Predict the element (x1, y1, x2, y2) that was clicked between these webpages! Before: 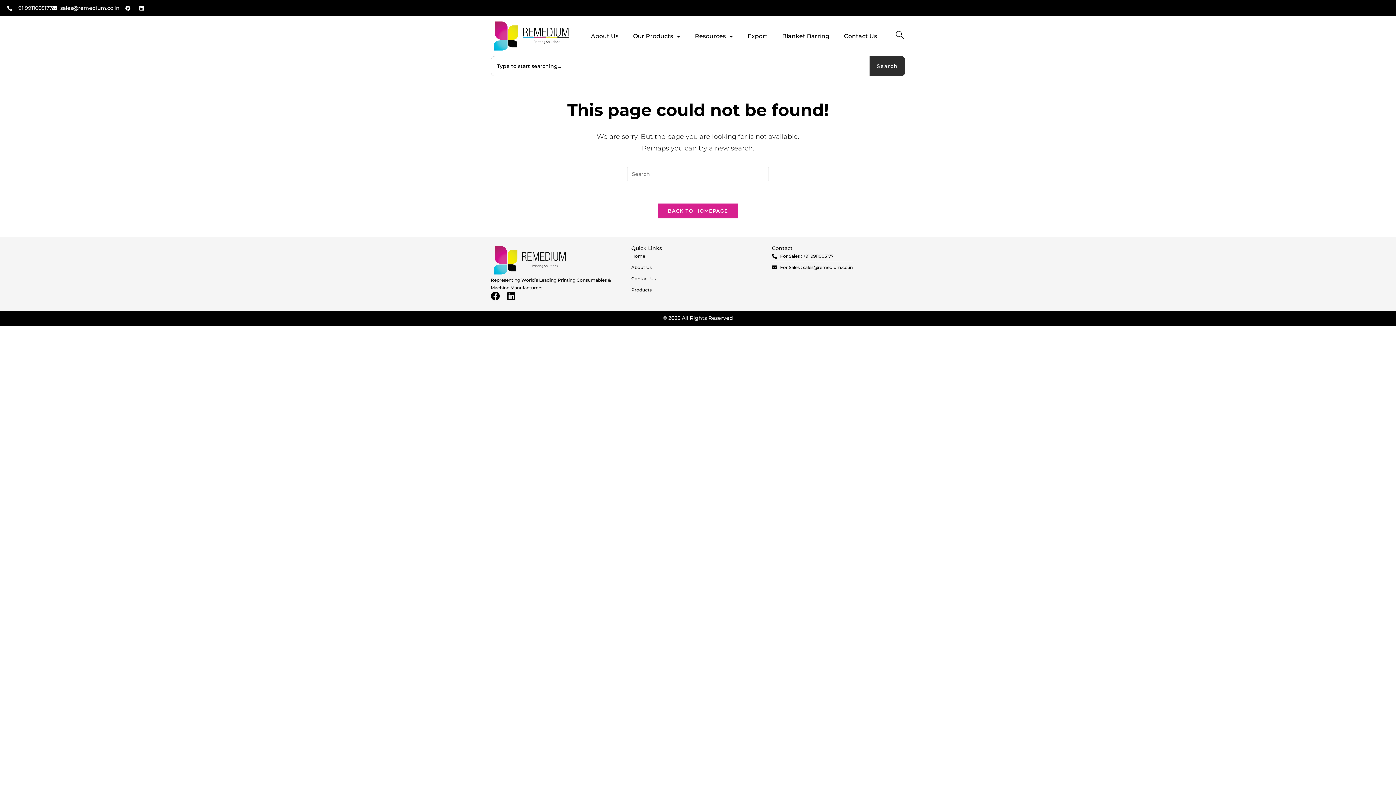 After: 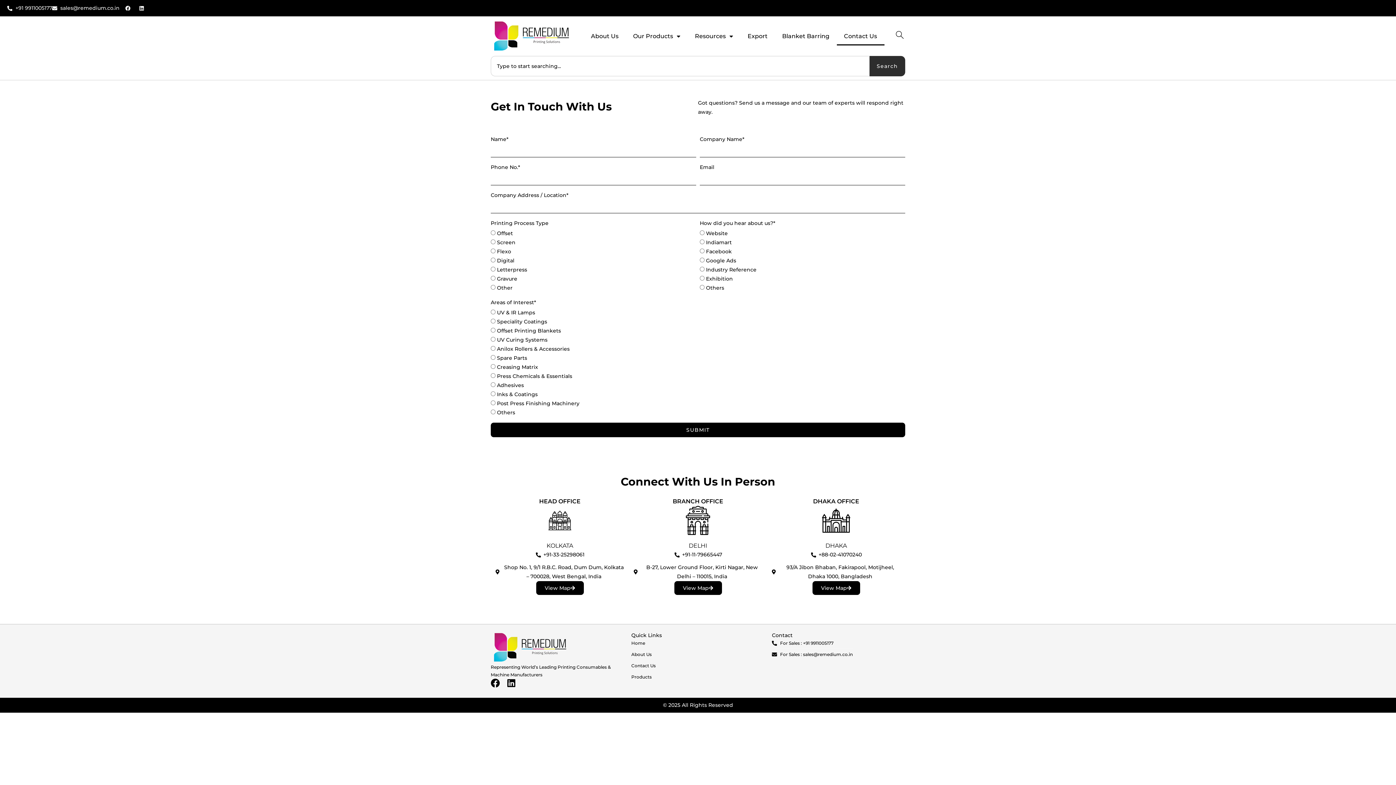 Action: label: Contact Us bbox: (836, 27, 884, 45)